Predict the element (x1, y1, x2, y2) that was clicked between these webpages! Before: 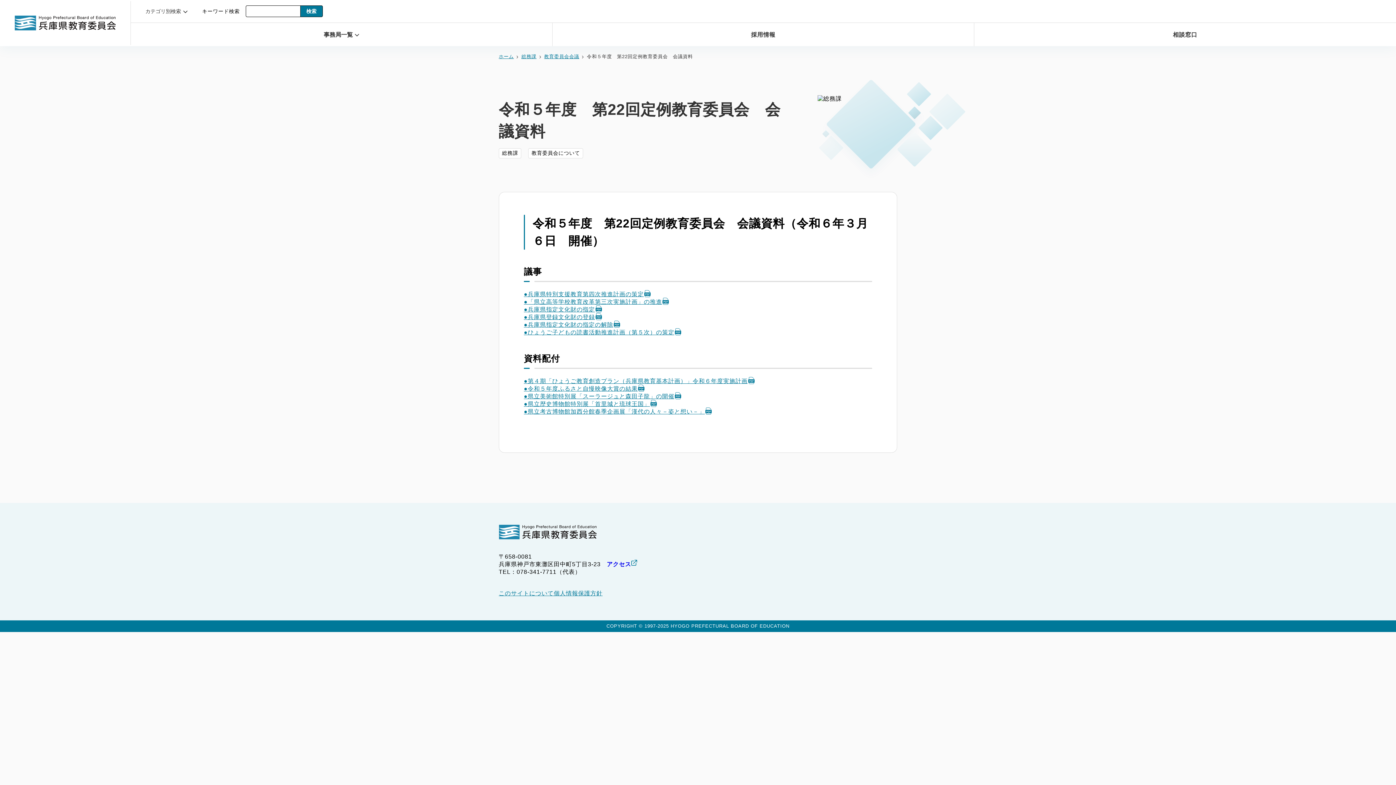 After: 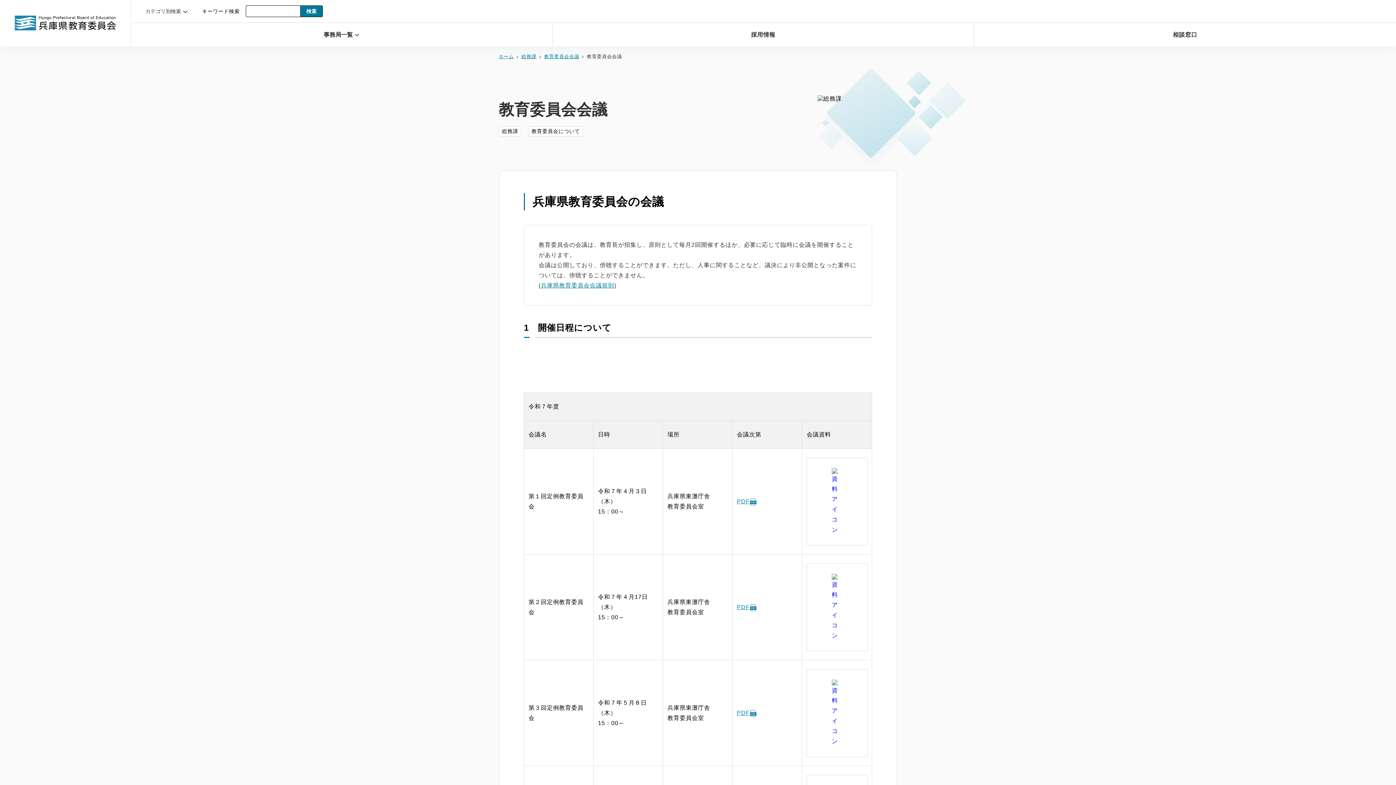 Action: label: 教育委員会会議 bbox: (544, 53, 579, 60)